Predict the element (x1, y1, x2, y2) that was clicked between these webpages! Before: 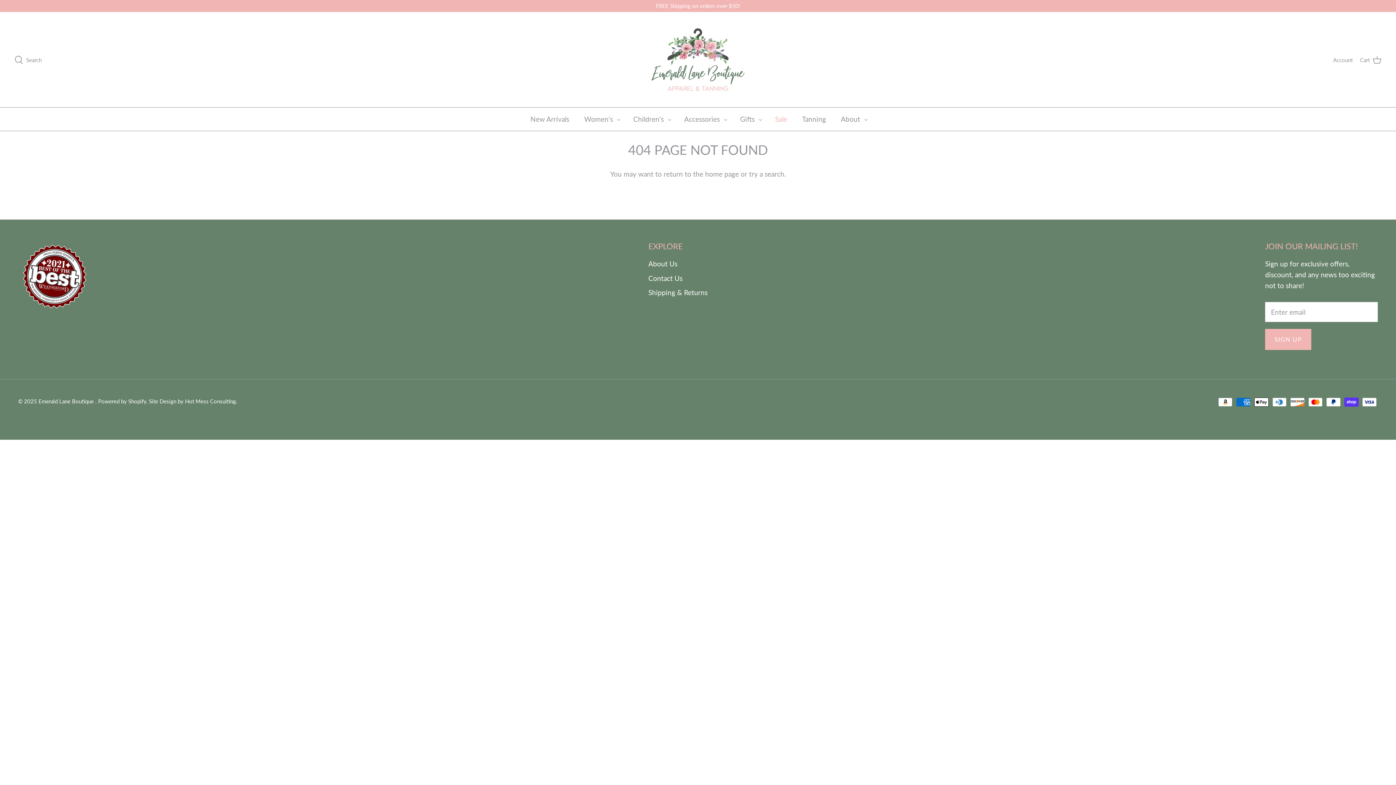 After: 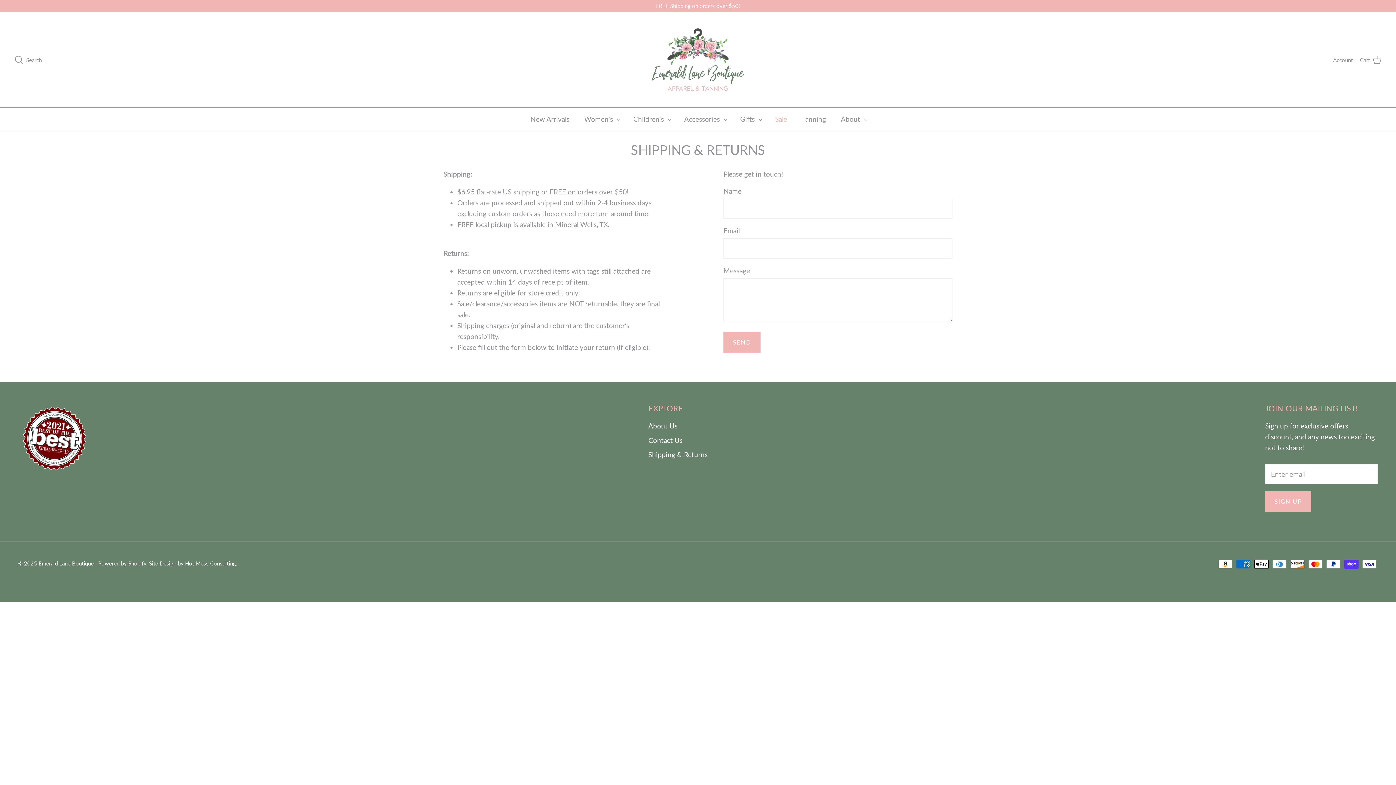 Action: label: Shipping & Returns bbox: (648, 288, 707, 296)